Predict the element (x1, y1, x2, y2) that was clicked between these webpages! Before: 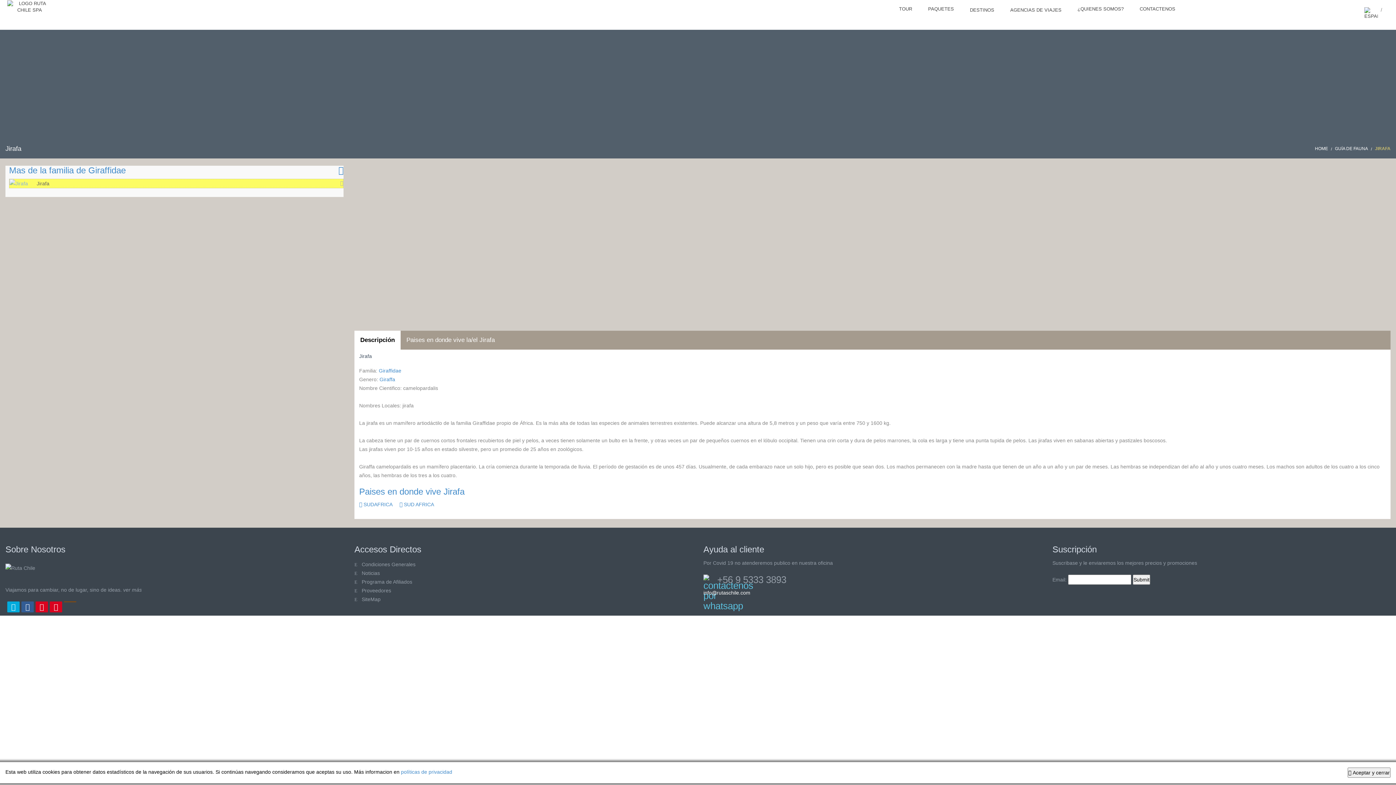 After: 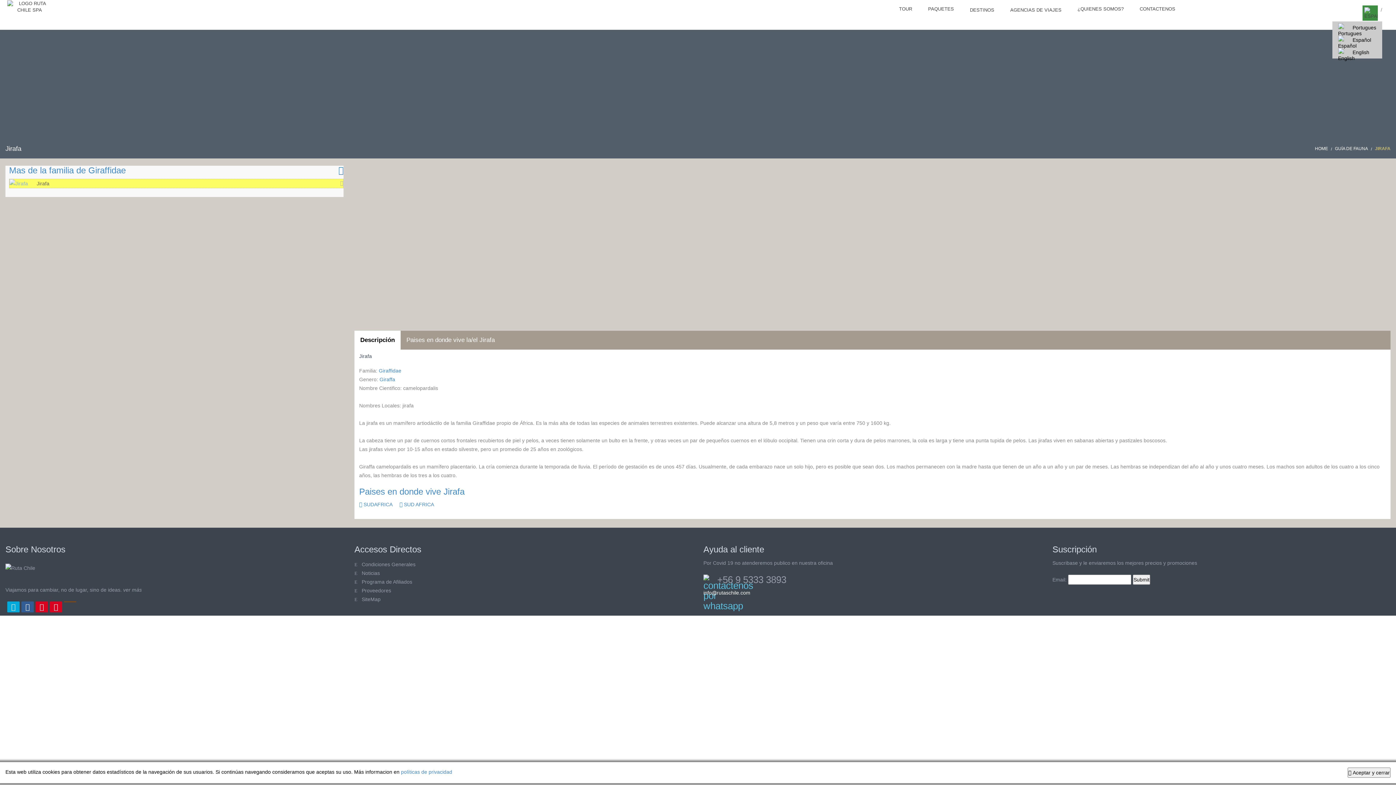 Action: bbox: (1362, 5, 1378, 20)